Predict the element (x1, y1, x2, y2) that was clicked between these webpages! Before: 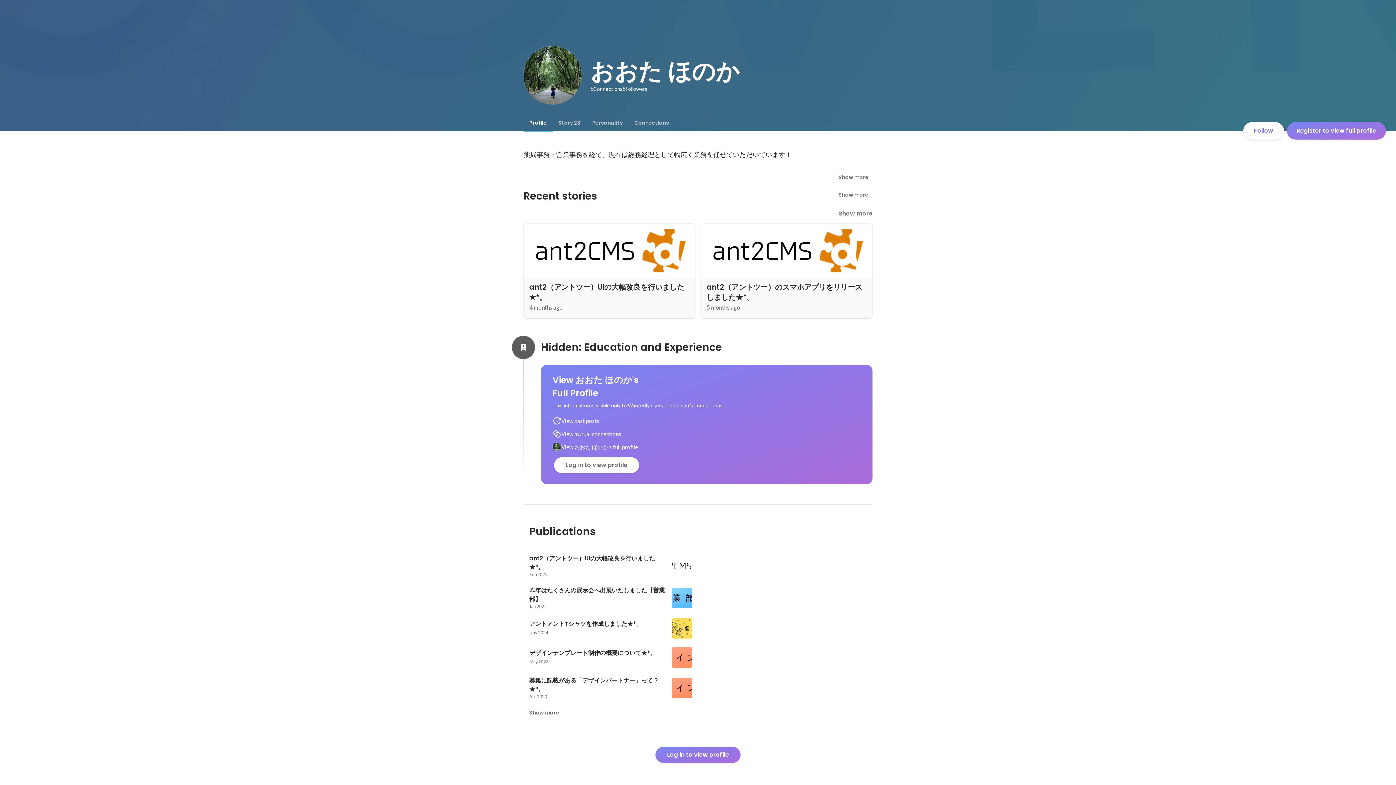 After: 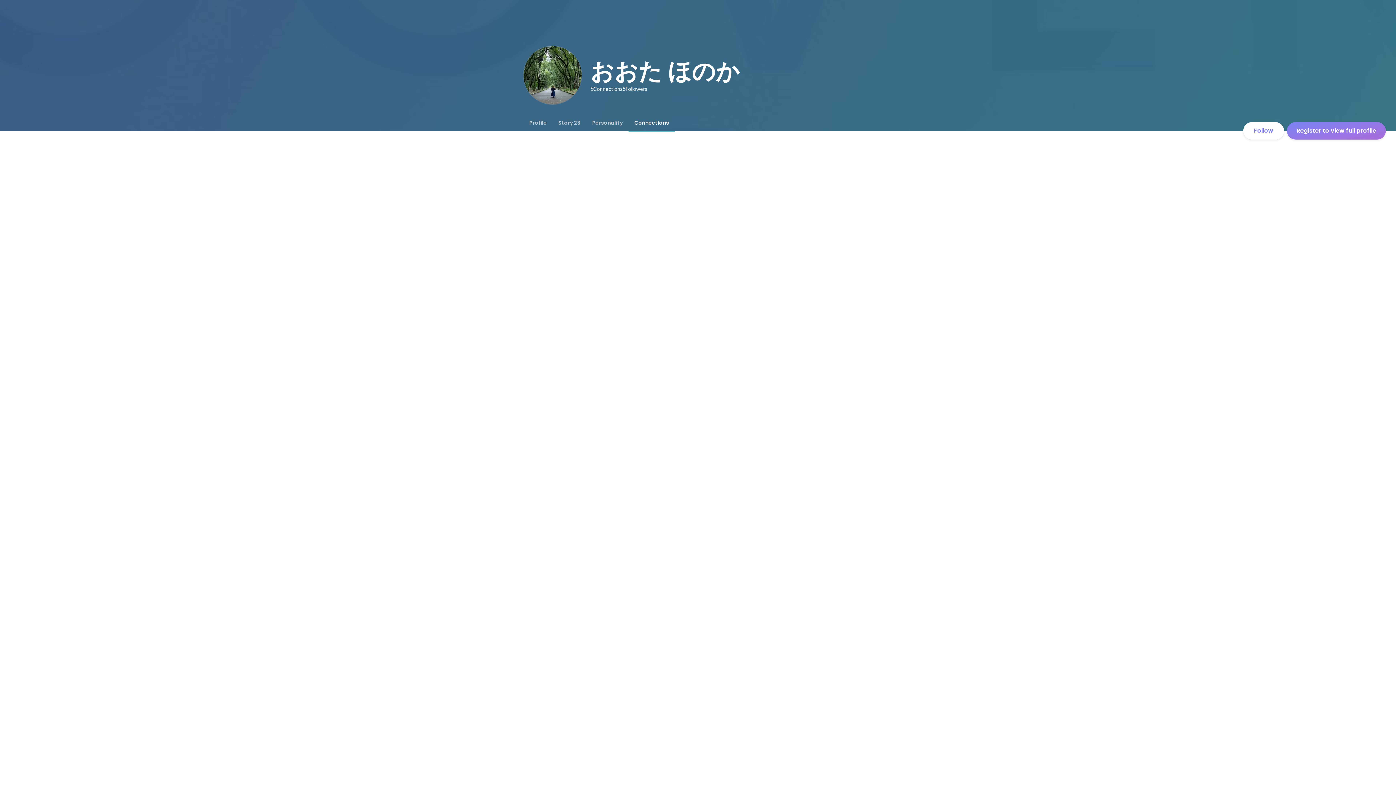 Action: label: Connections bbox: (628, 114, 674, 130)